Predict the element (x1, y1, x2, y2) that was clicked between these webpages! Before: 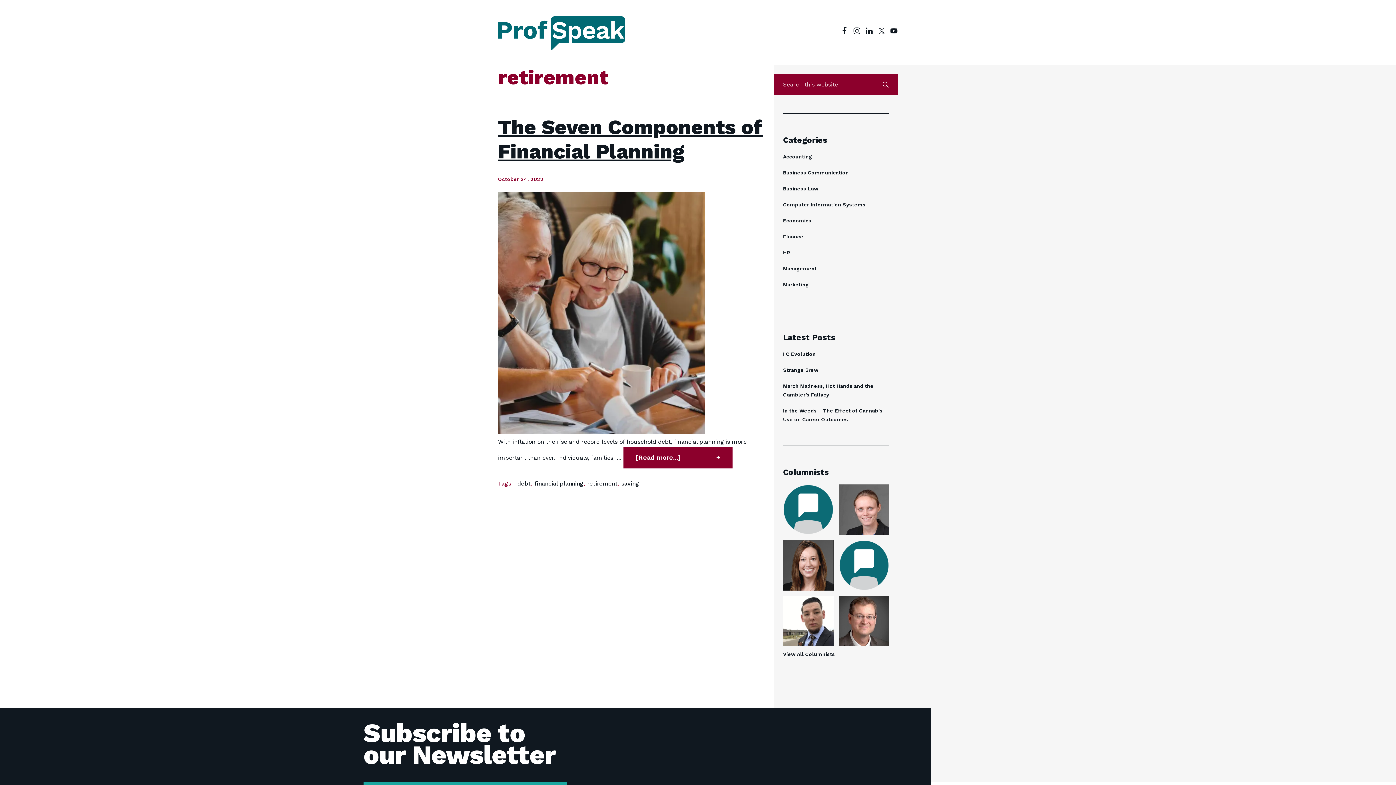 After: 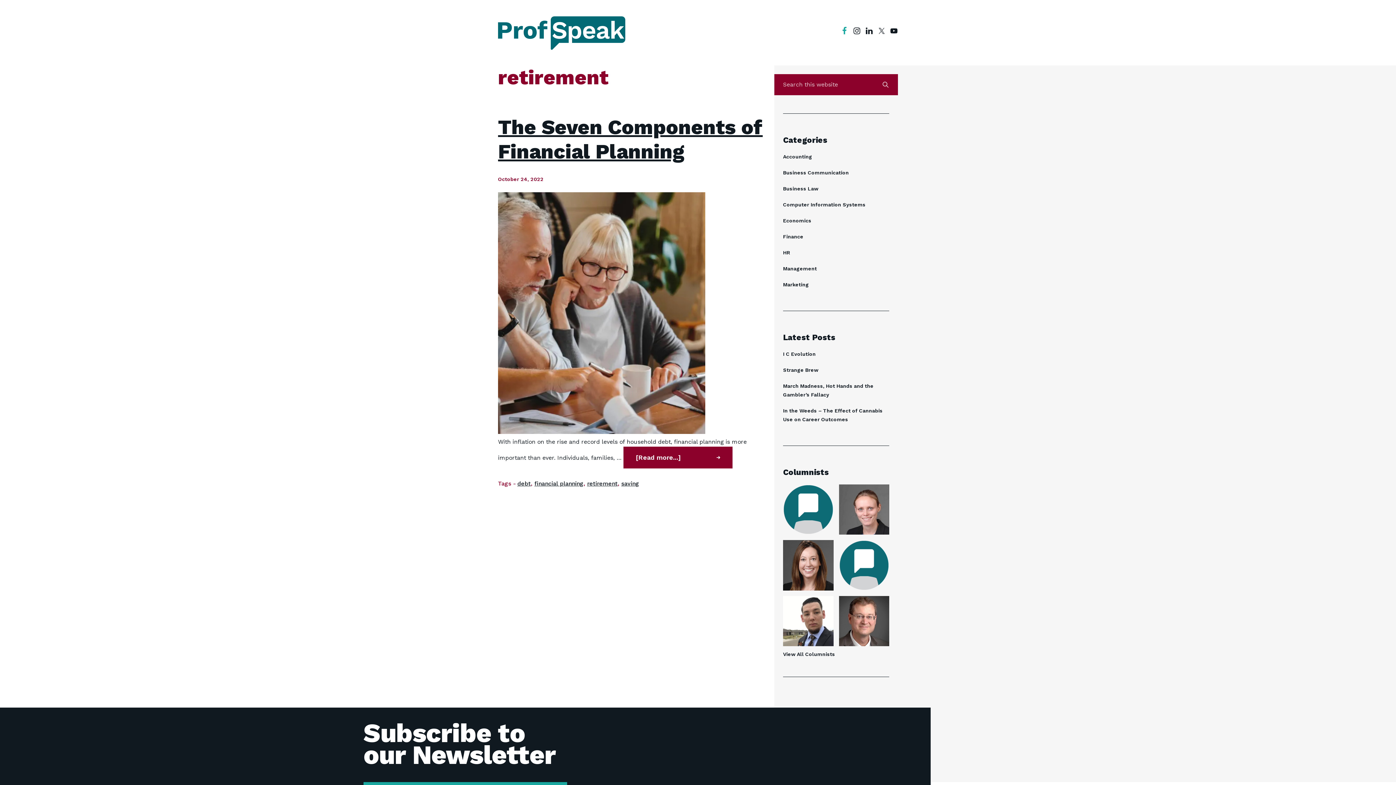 Action: bbox: (840, 26, 848, 34)